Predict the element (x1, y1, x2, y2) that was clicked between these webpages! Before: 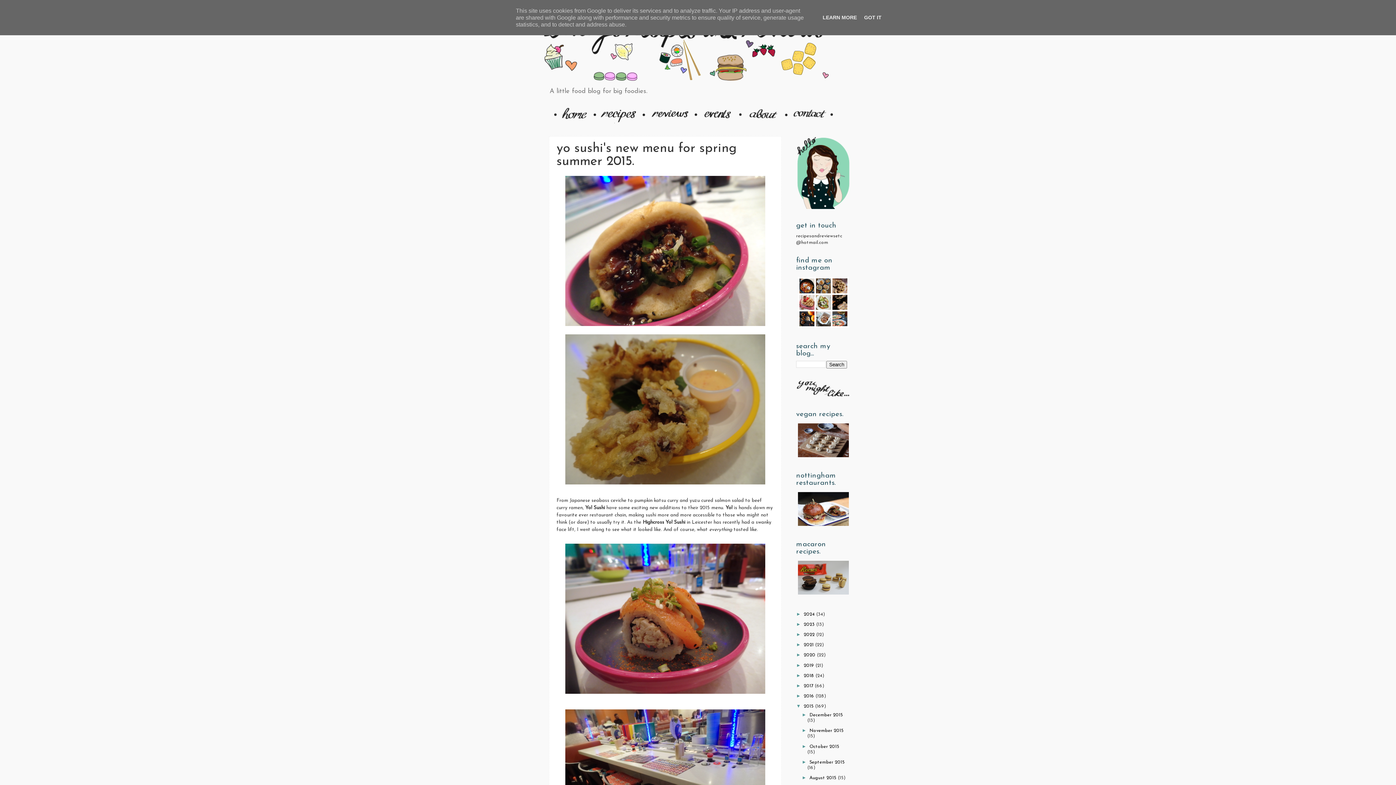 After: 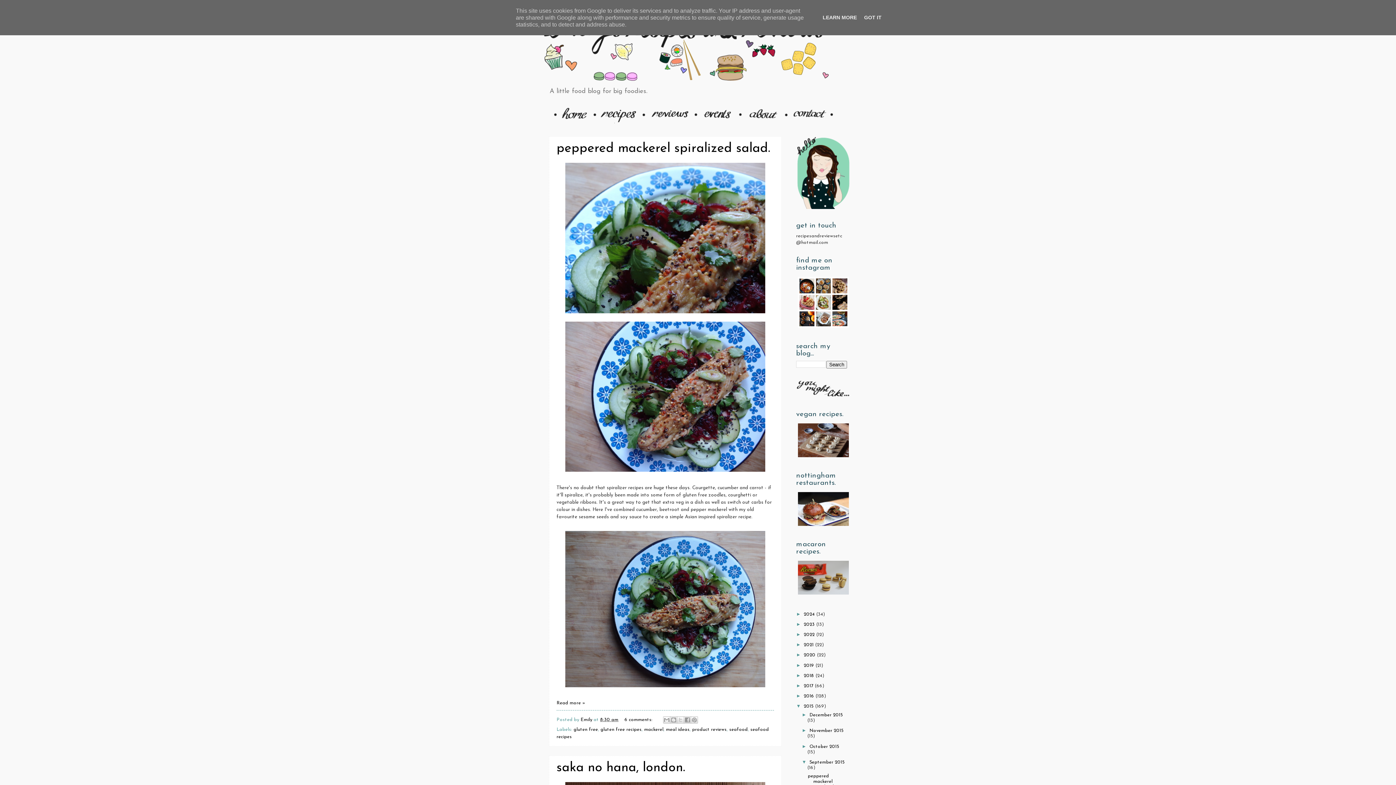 Action: bbox: (809, 760, 844, 765) label: September 2015 